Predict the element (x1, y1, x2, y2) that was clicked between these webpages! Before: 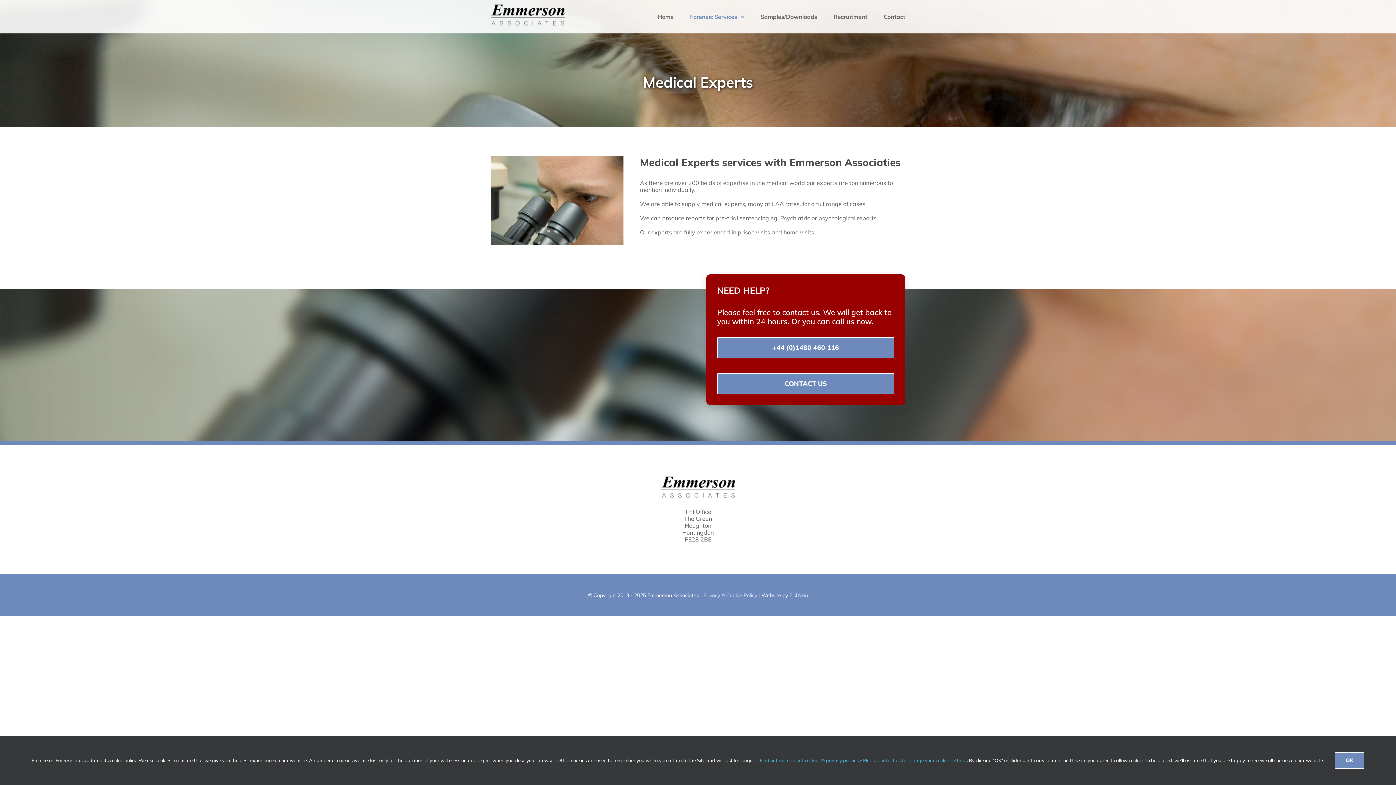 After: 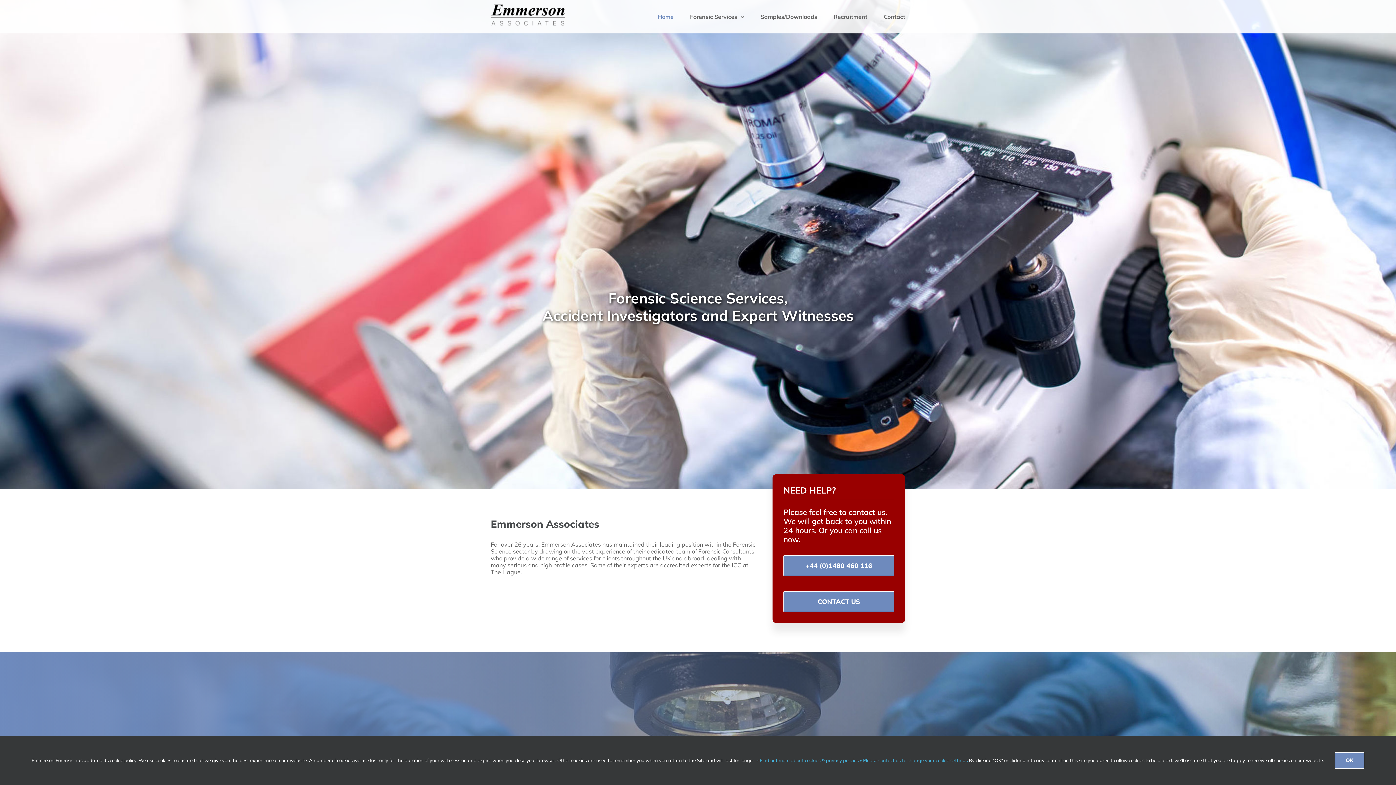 Action: bbox: (490, 4, 564, 29)